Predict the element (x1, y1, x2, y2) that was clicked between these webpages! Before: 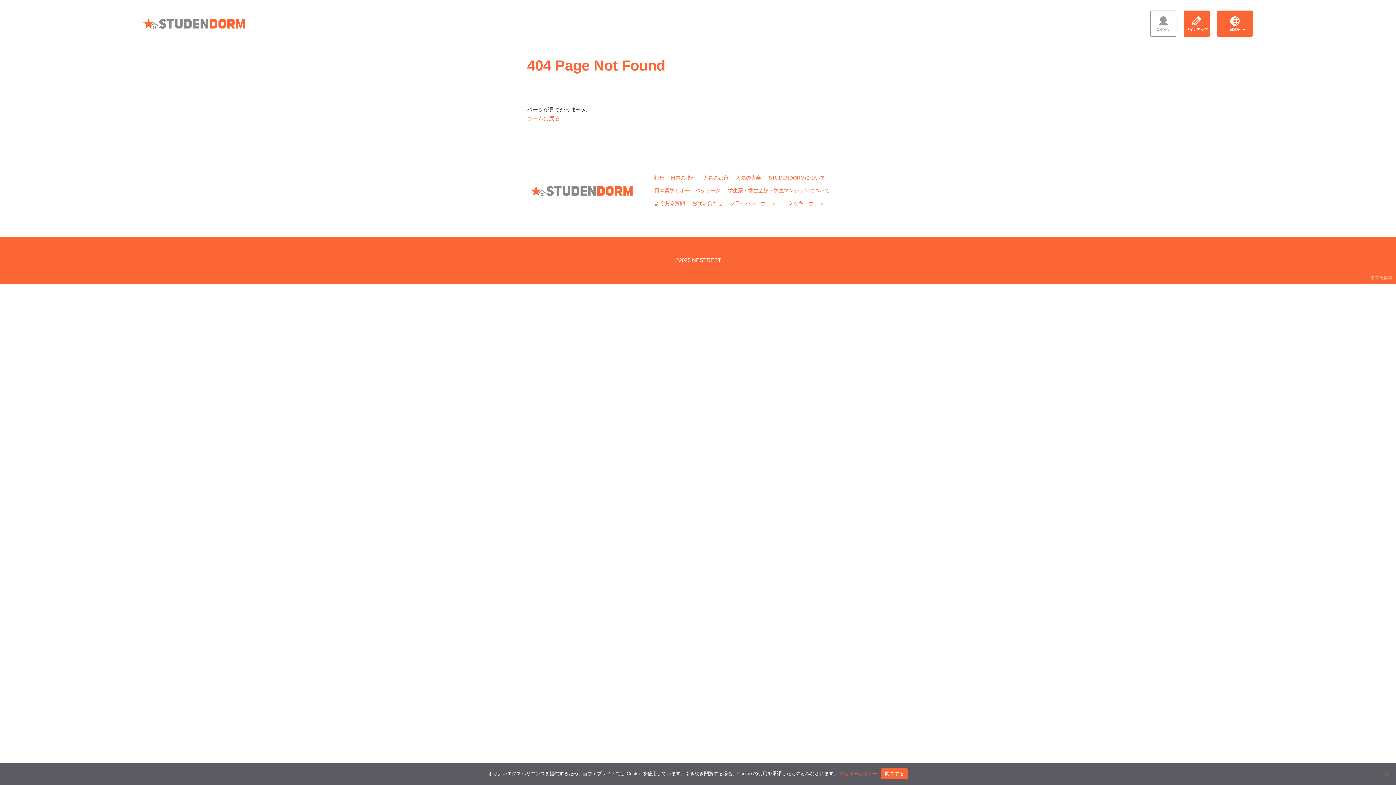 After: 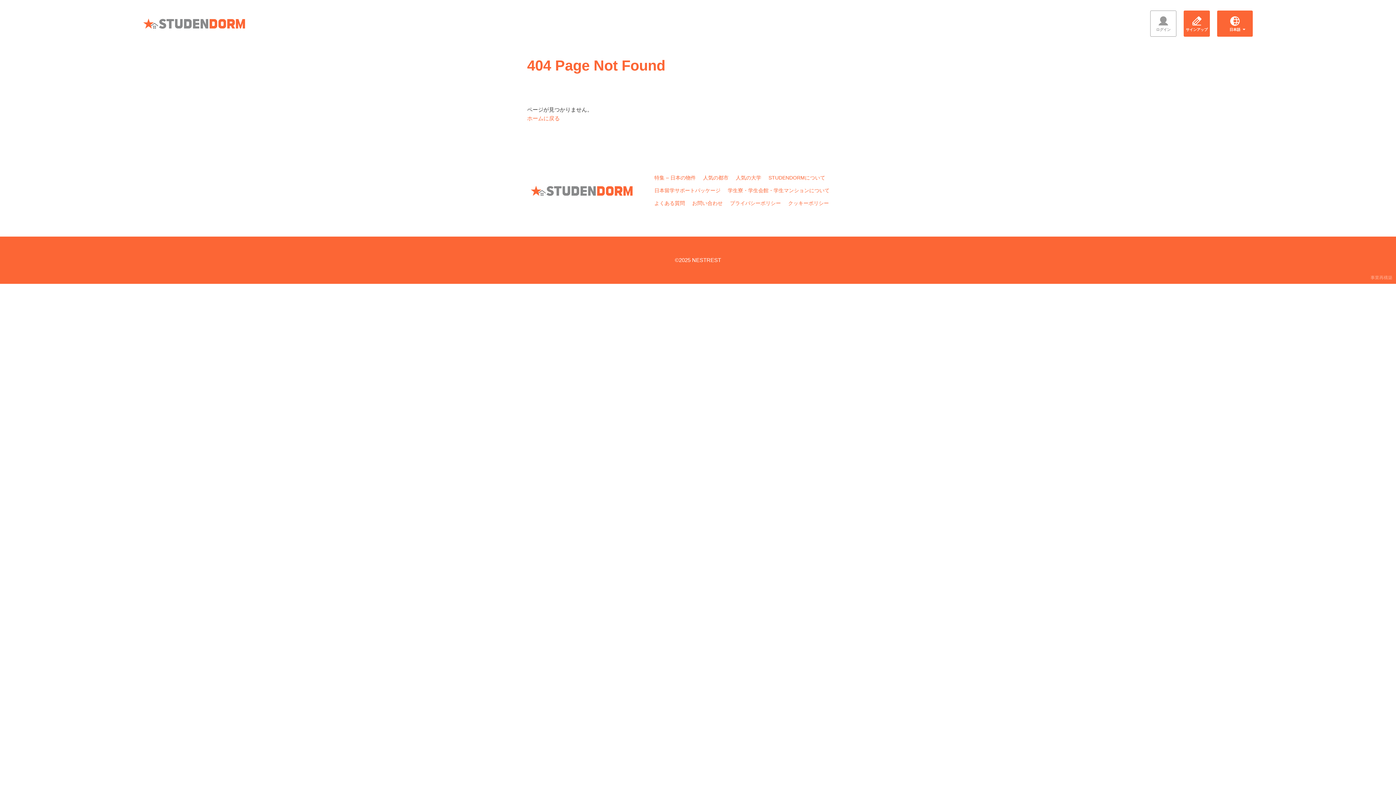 Action: bbox: (692, 257, 721, 263) label: NESTREST